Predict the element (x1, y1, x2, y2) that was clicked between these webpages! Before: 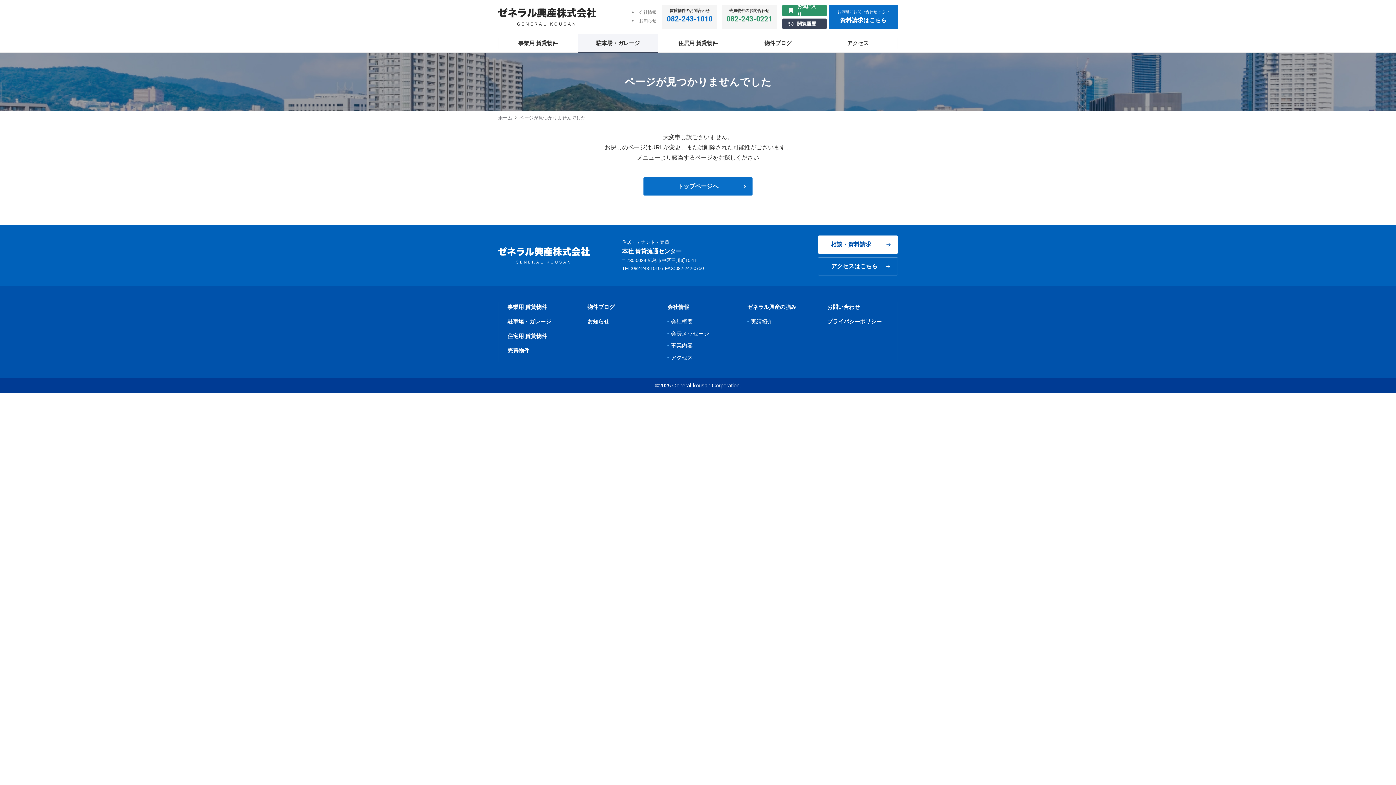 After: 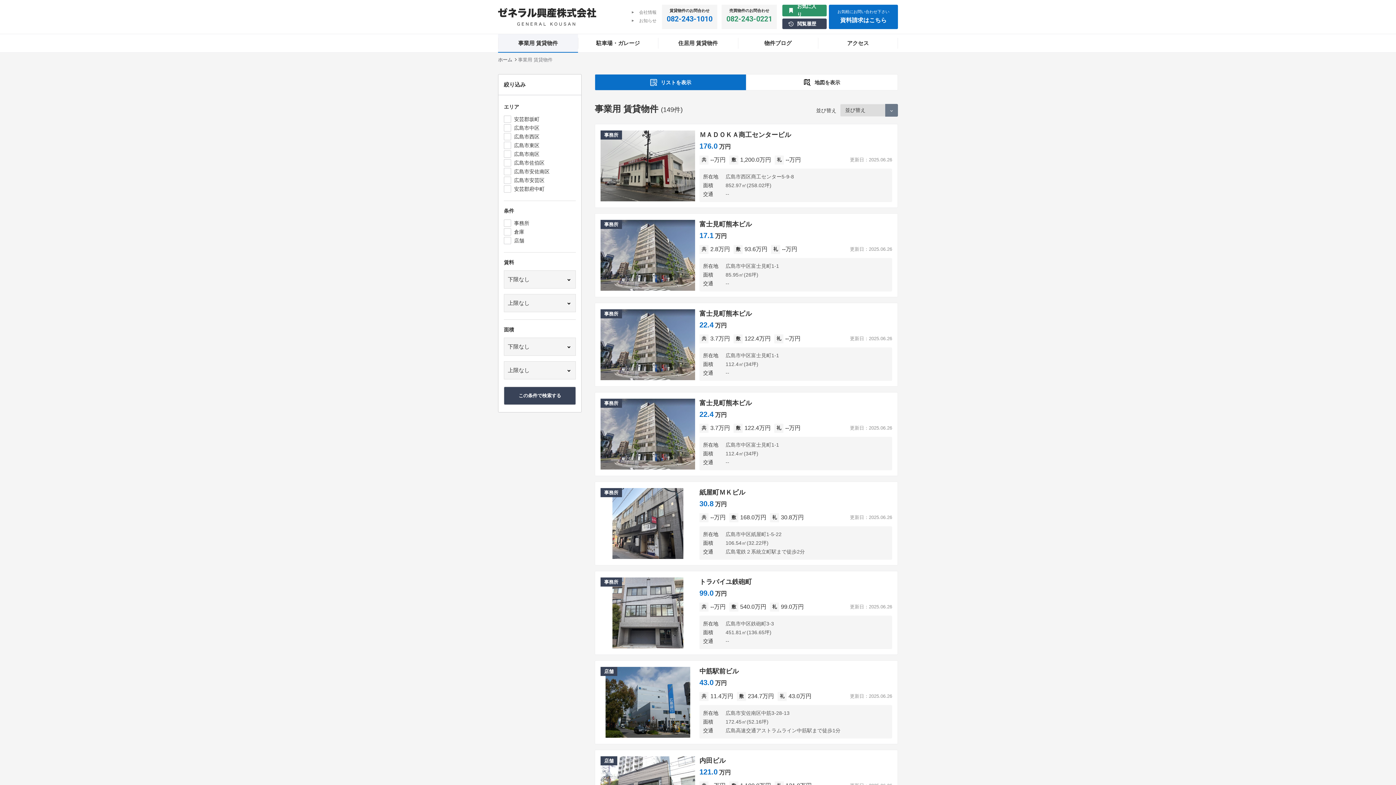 Action: label: 事業用 賃貸物件 bbox: (498, 34, 578, 52)